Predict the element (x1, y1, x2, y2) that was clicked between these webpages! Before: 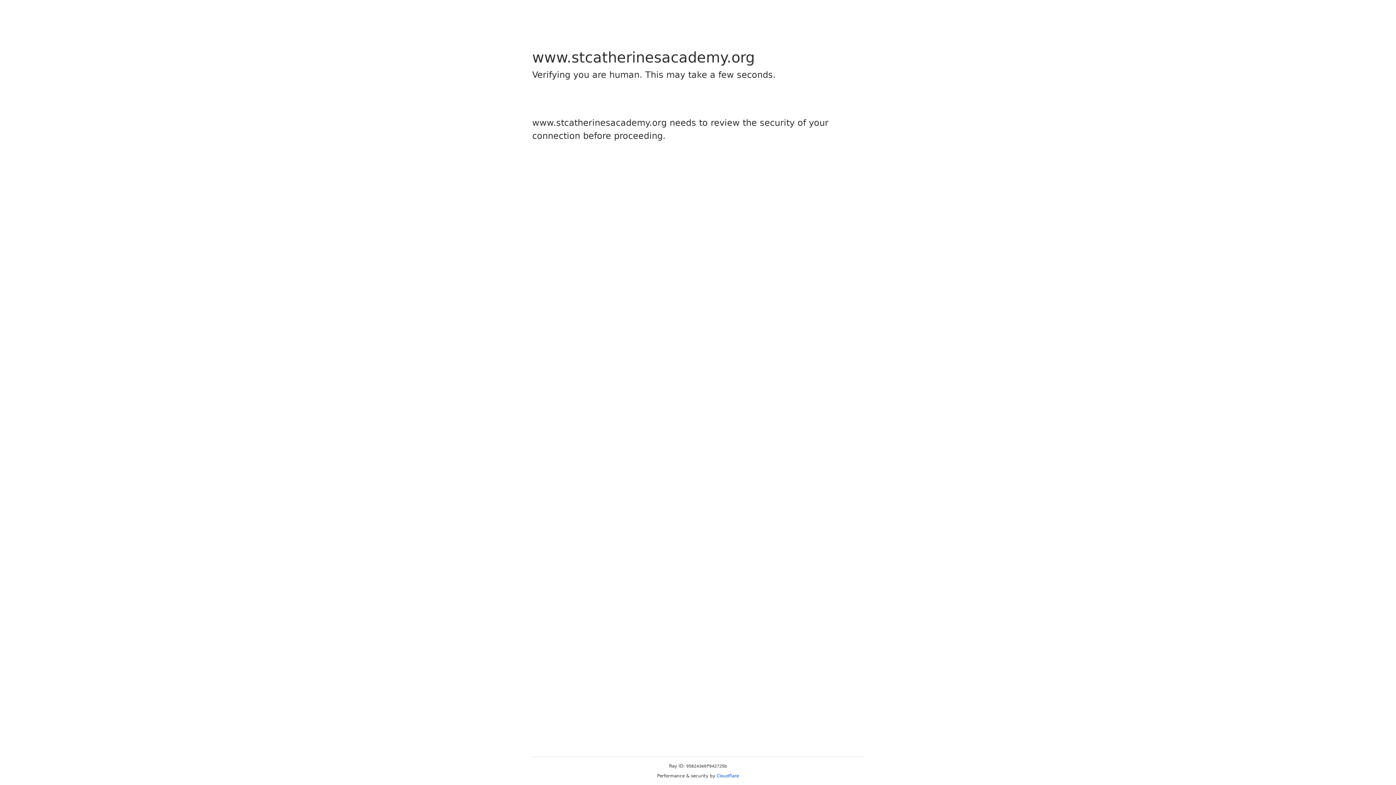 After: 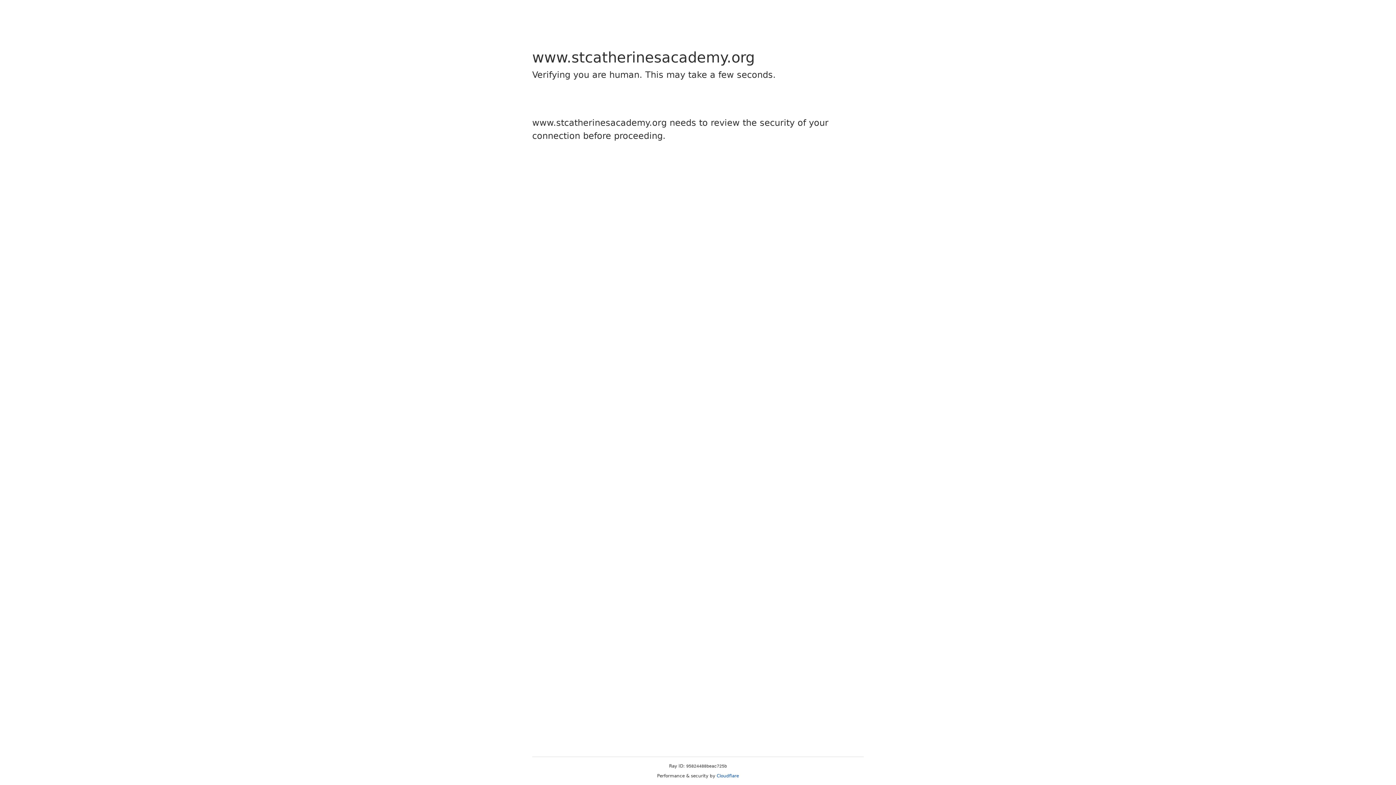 Action: bbox: (716, 773, 739, 778) label: Cloudflare